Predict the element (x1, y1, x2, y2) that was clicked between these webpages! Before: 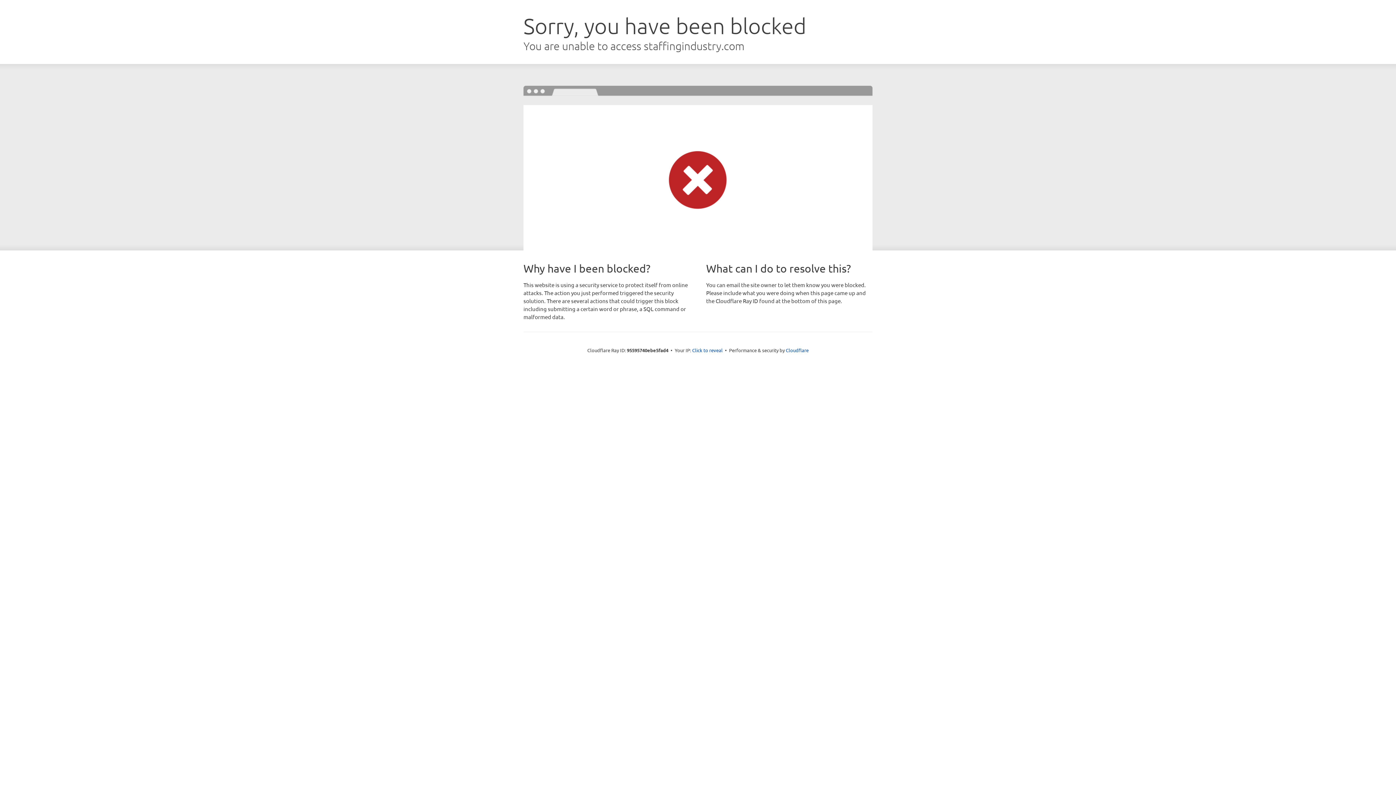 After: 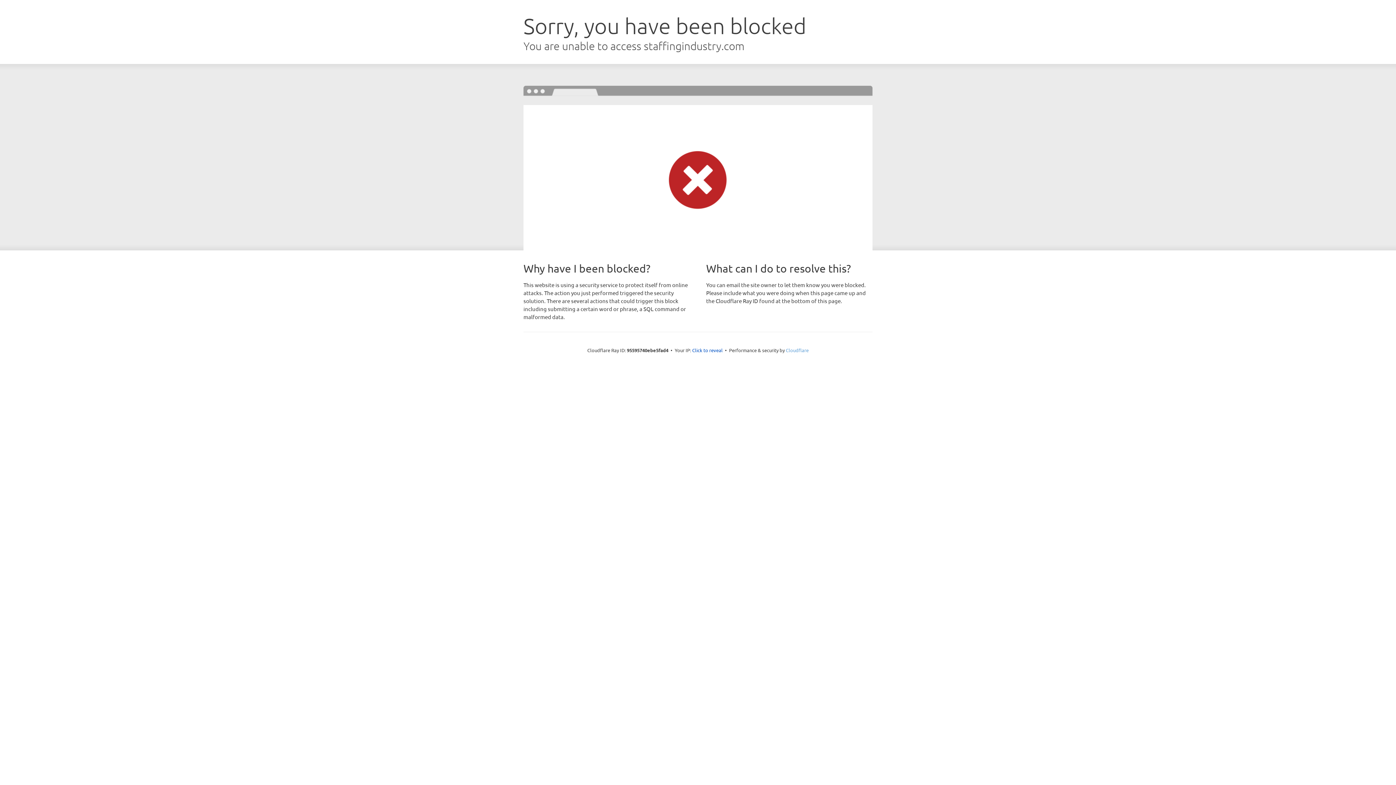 Action: label: Cloudflare bbox: (786, 347, 808, 353)